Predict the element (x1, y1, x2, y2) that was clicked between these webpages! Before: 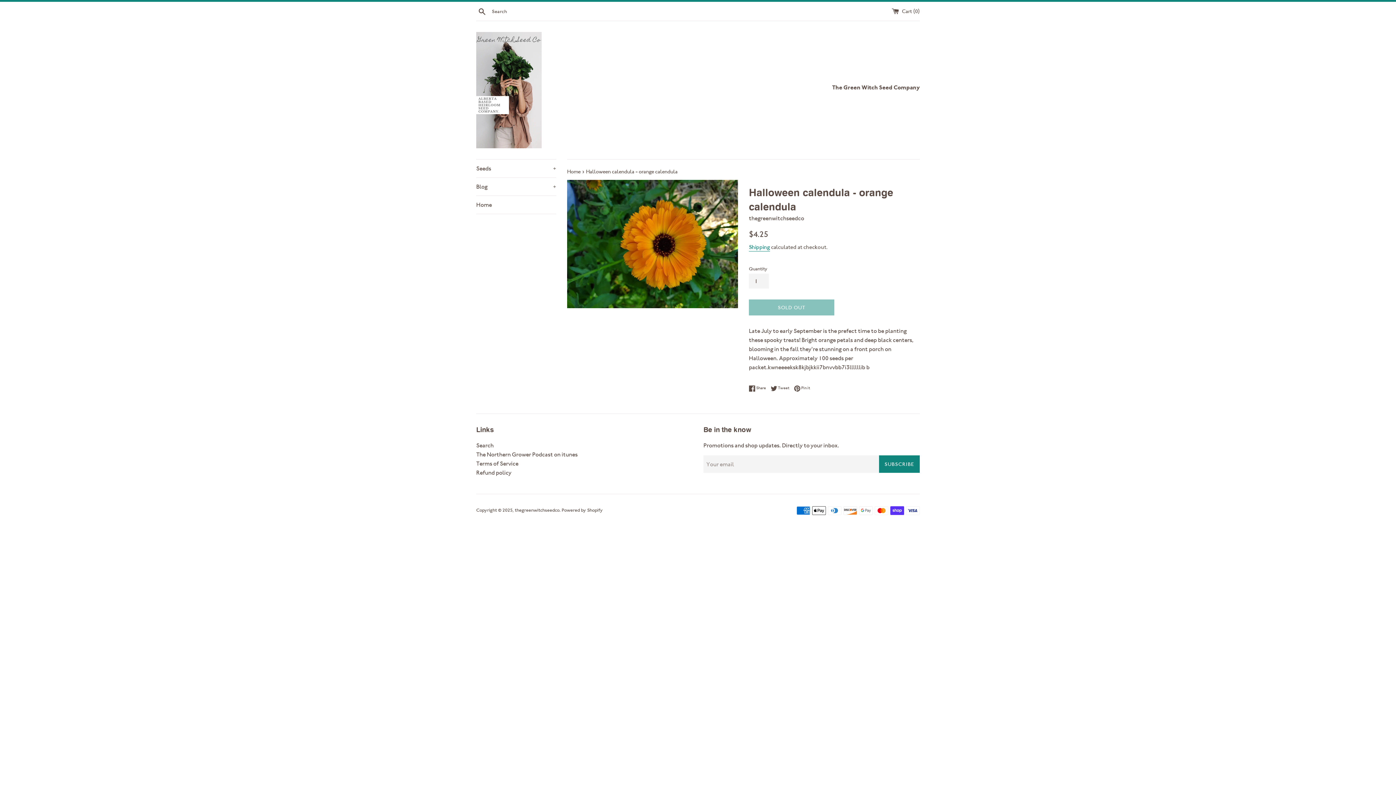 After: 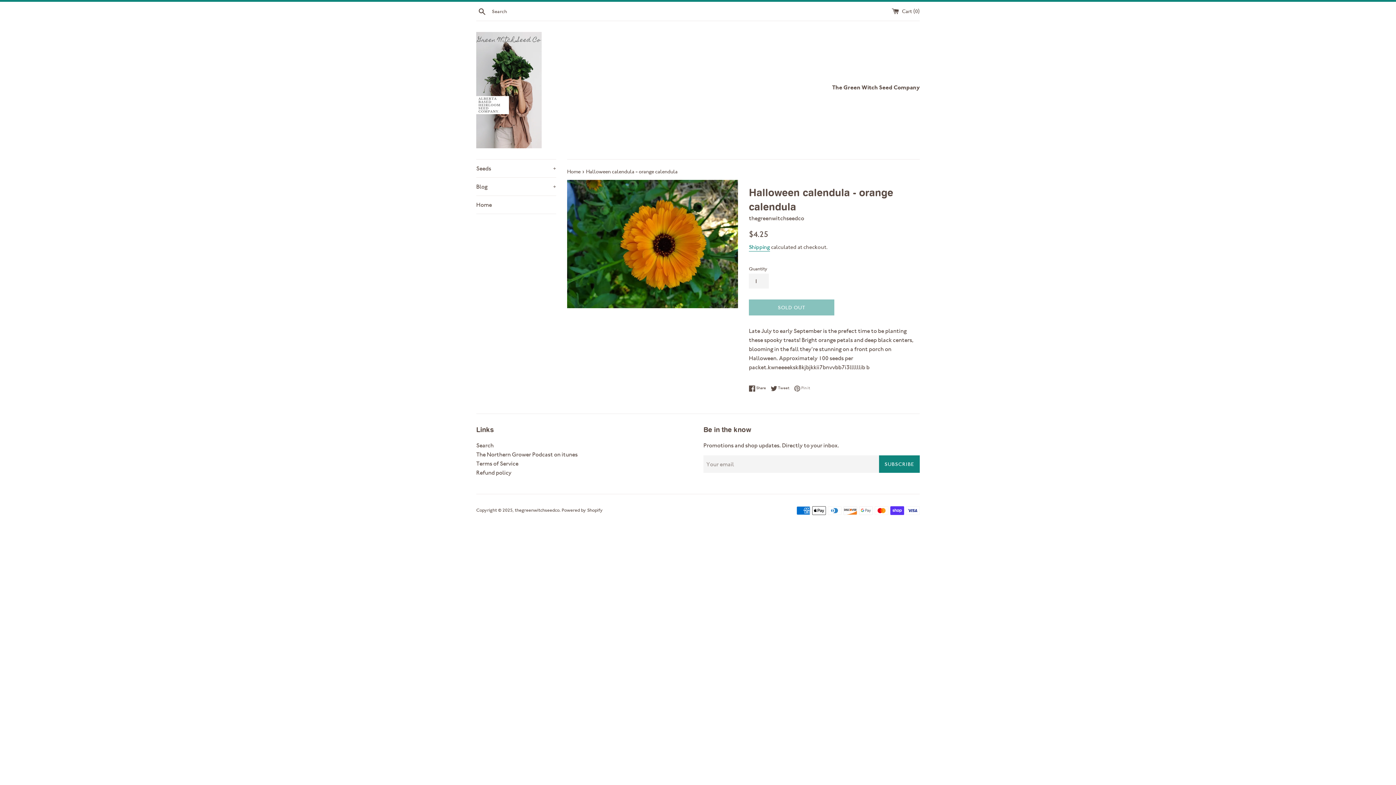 Action: label:  Pin it
Pin on Pinterest bbox: (794, 385, 810, 391)